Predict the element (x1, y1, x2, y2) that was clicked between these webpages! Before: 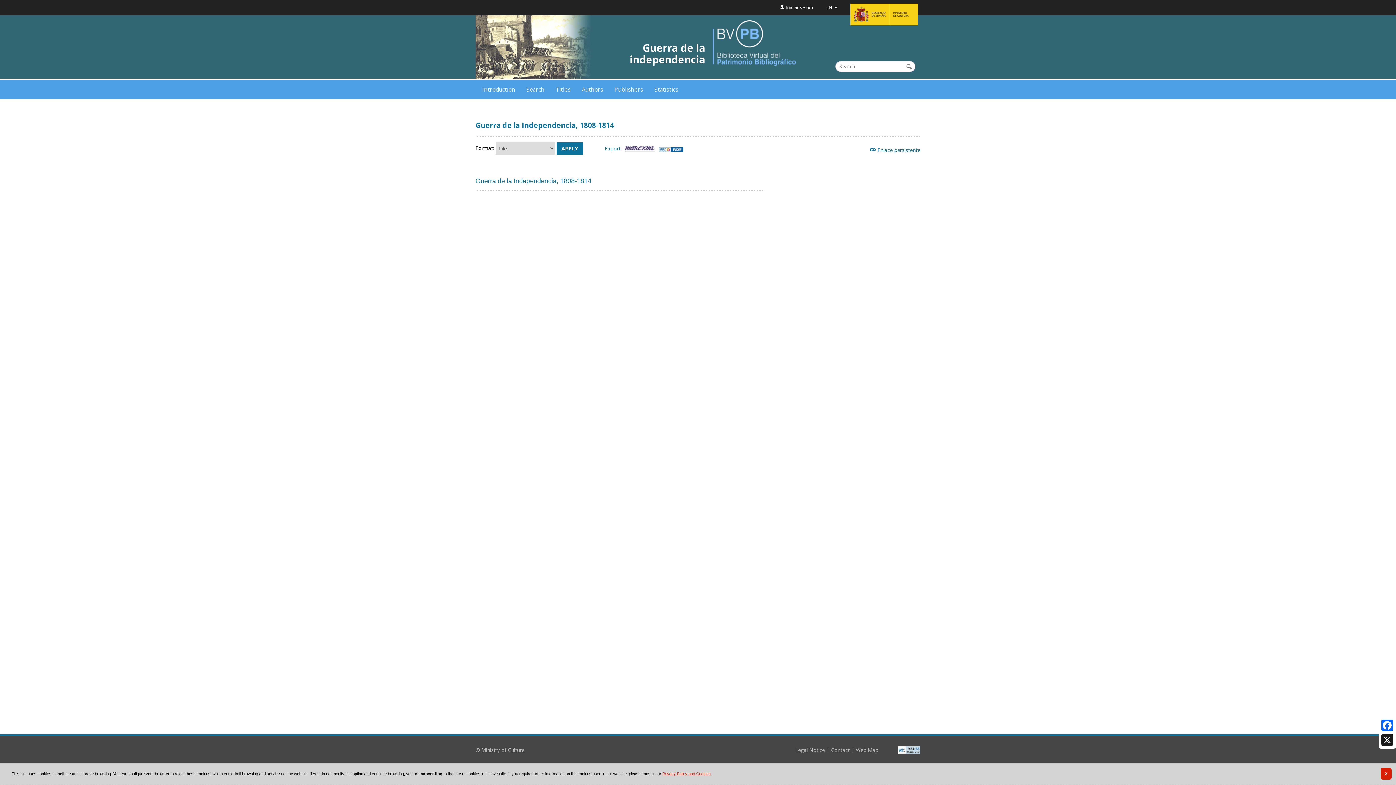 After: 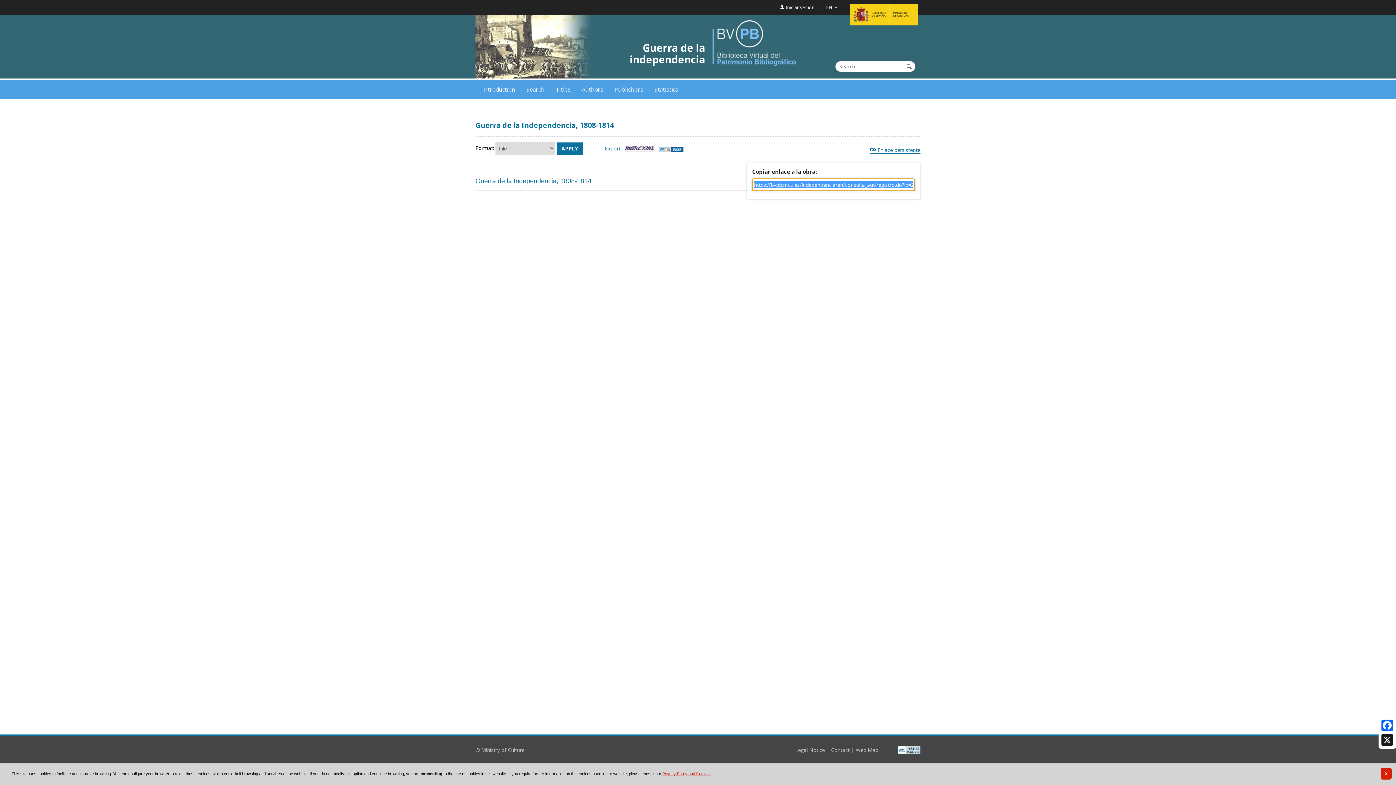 Action: bbox: (870, 146, 920, 153) label: Enlace persistente